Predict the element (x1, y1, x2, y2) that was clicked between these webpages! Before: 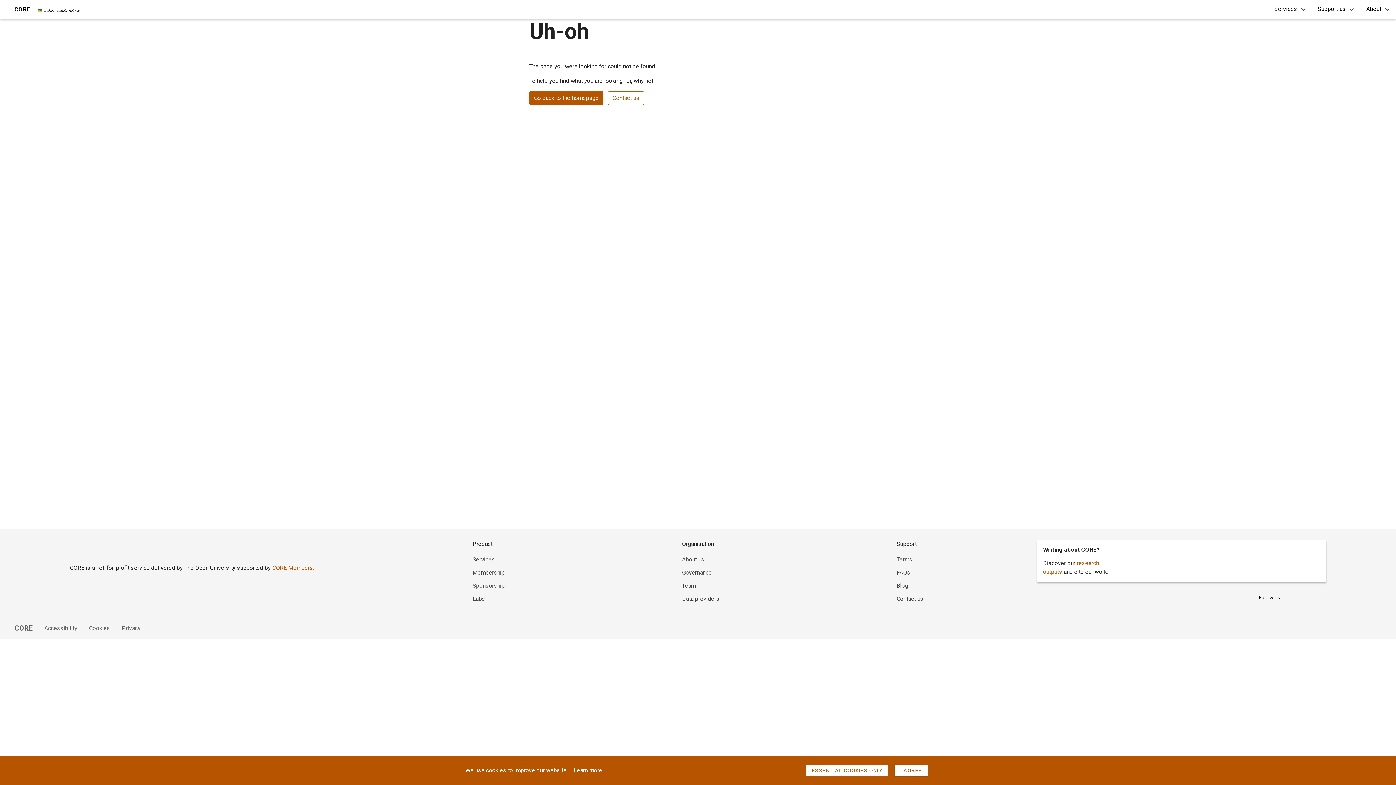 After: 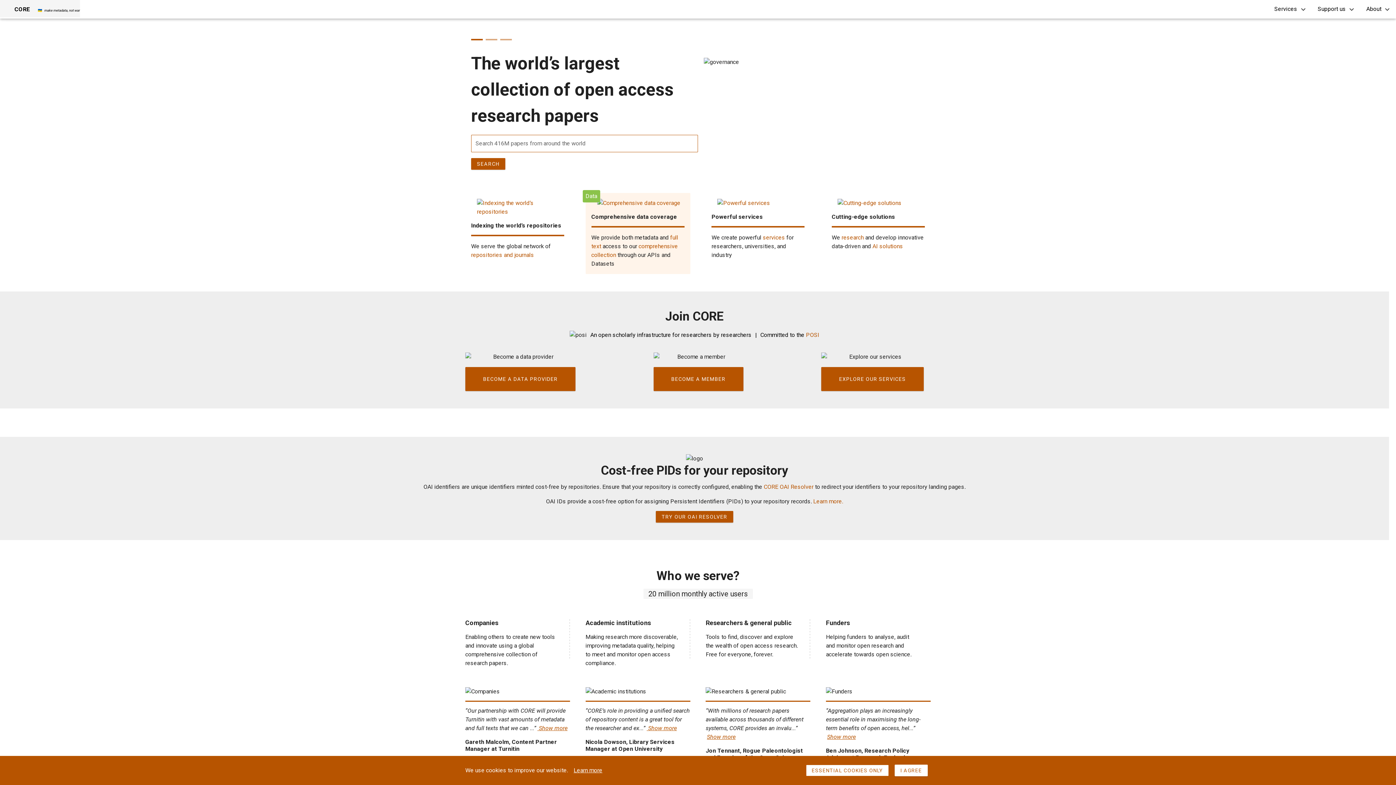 Action: bbox: (0, 0, 80, 17) label: CORE

🇺🇦   make metadata, not war